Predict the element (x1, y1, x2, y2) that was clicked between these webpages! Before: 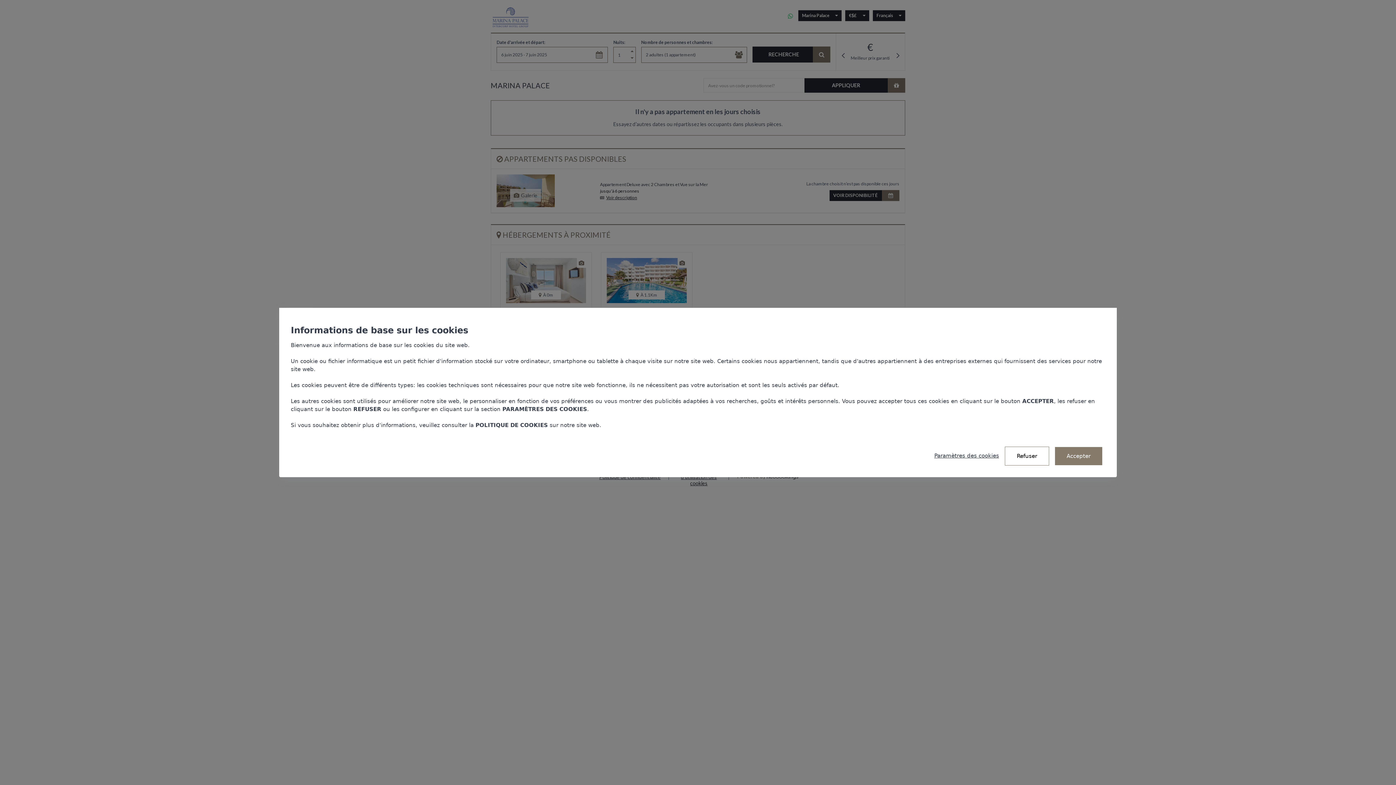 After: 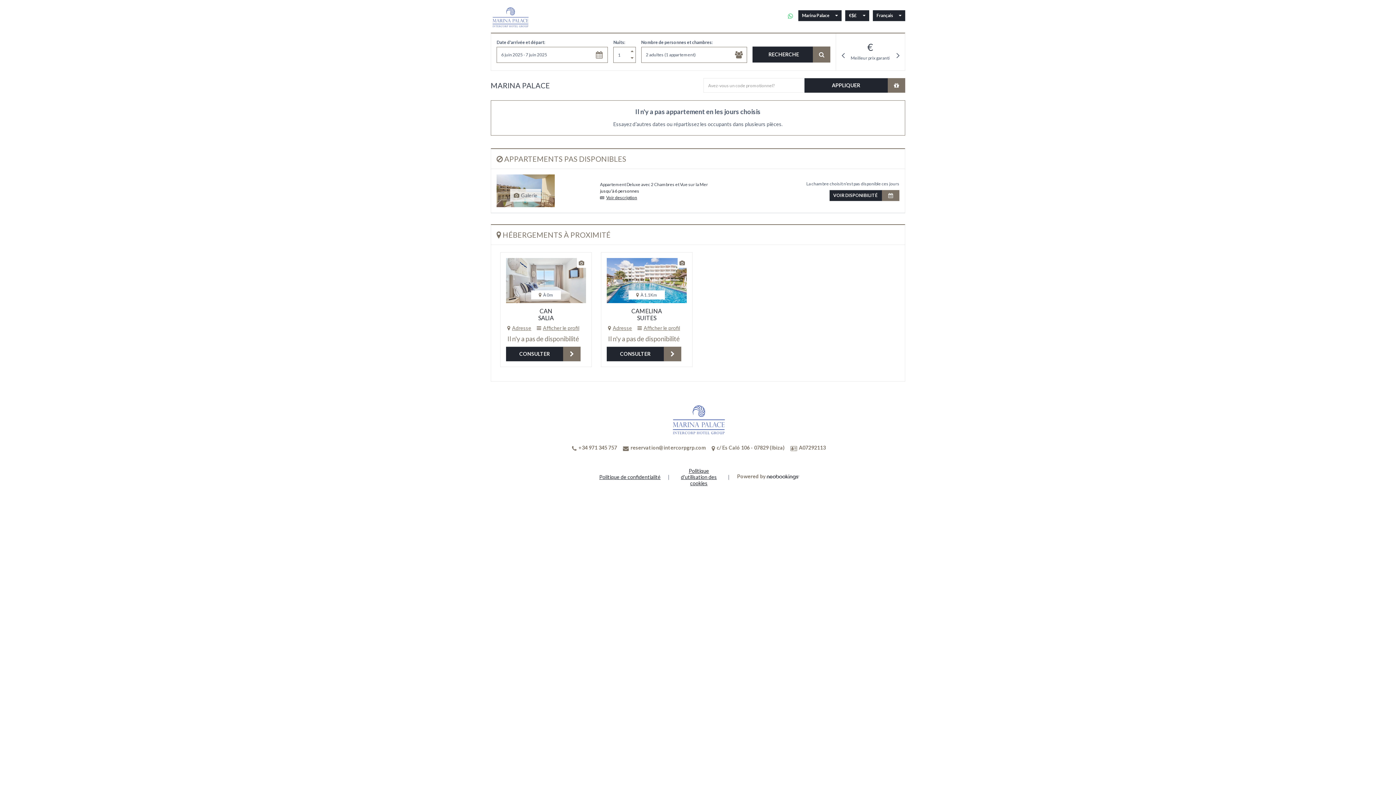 Action: bbox: (1055, 447, 1102, 465) label: Accepter